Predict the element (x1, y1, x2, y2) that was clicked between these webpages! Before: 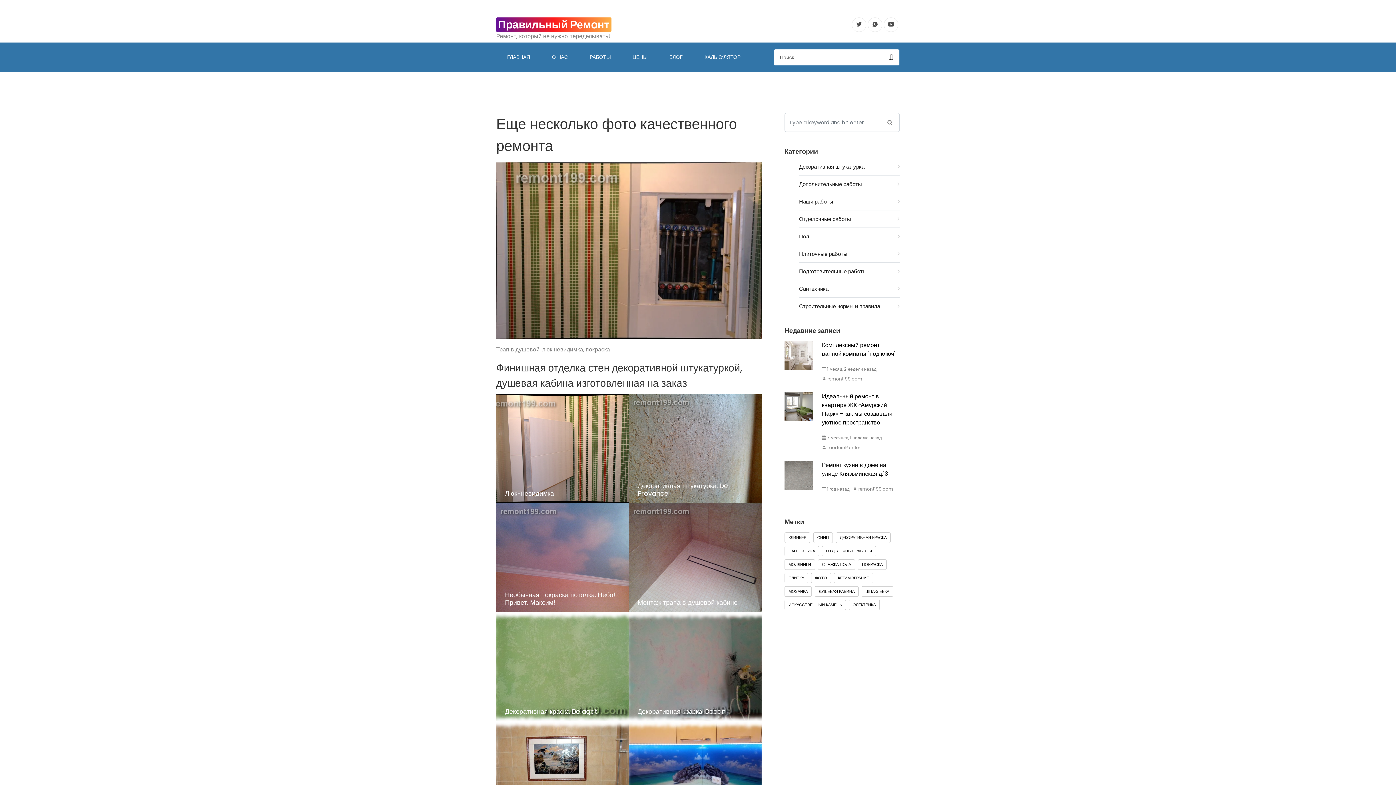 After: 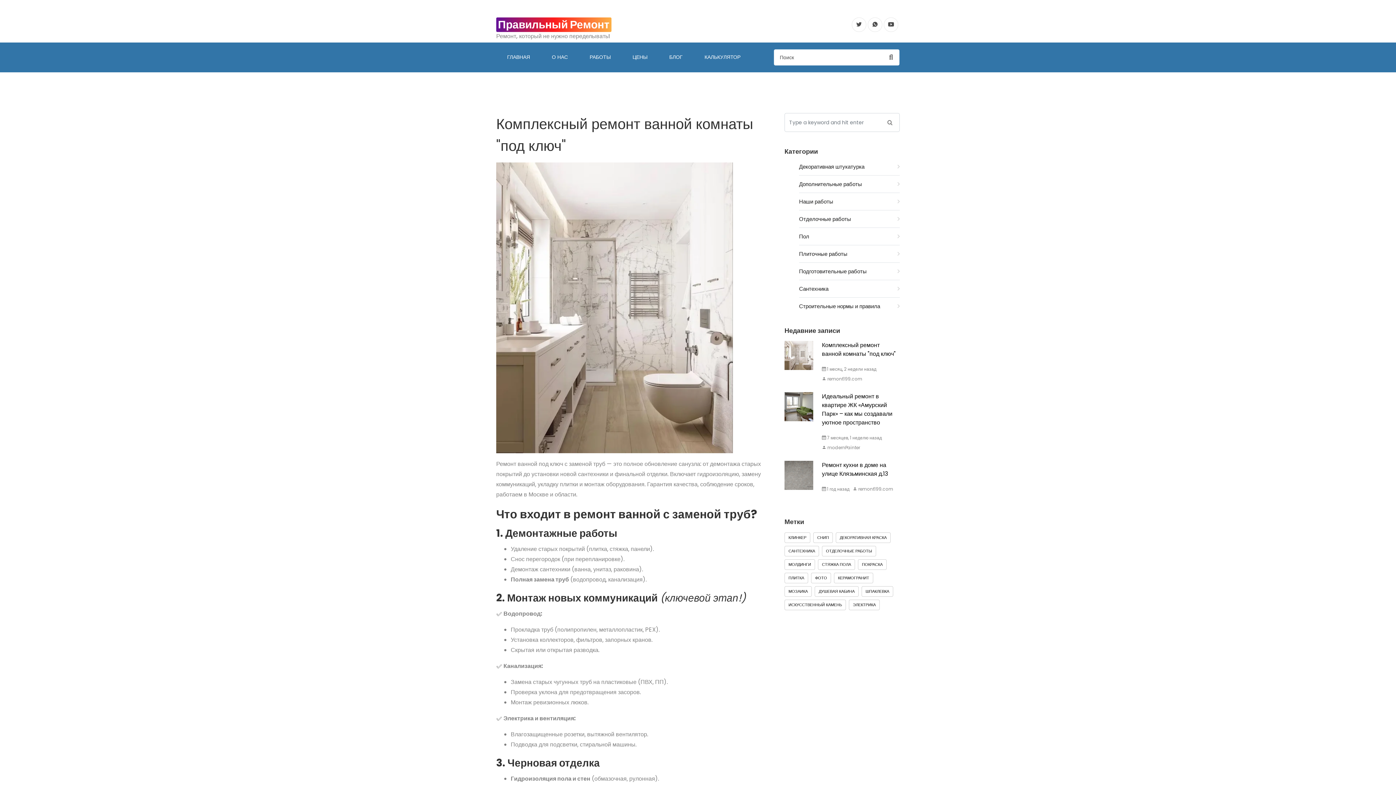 Action: bbox: (822, 376, 862, 382) label:  remont199.com